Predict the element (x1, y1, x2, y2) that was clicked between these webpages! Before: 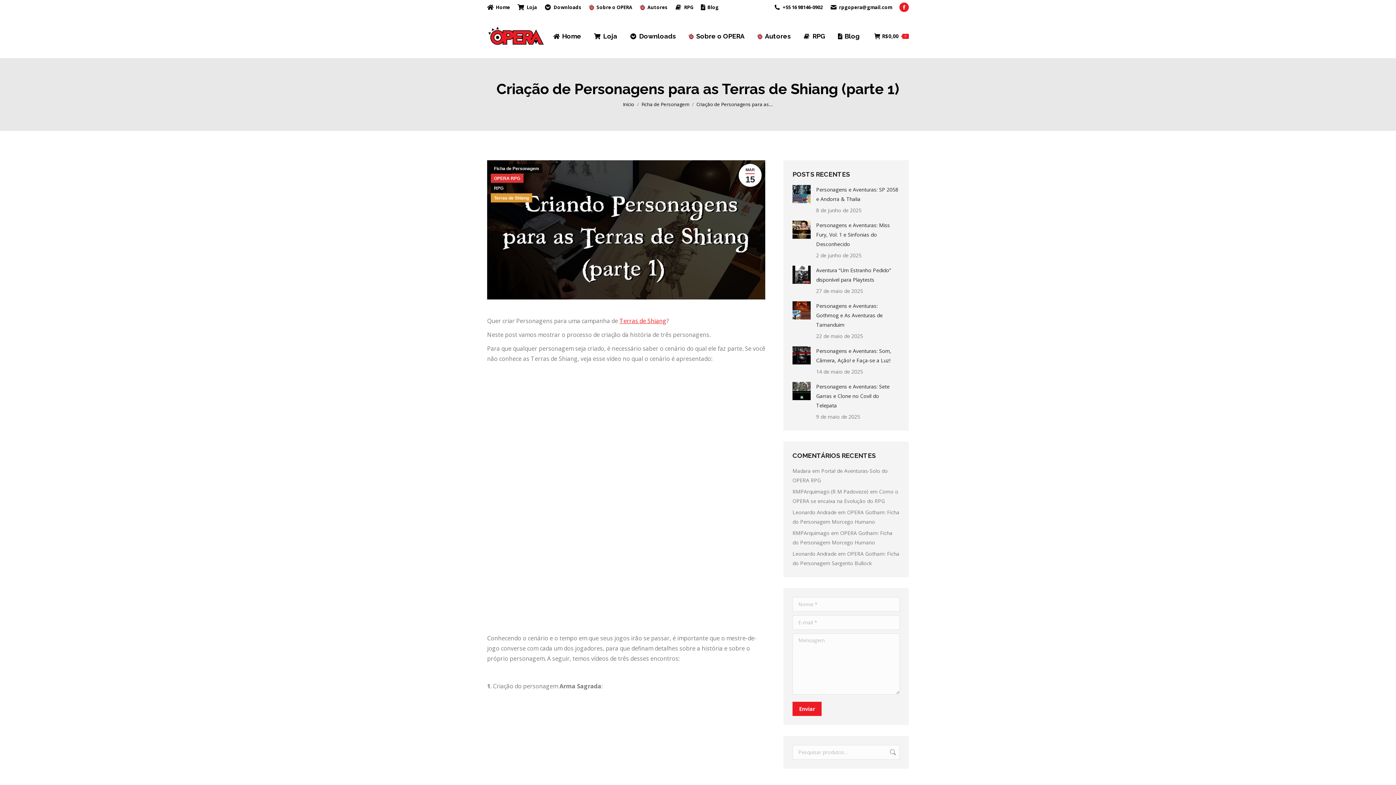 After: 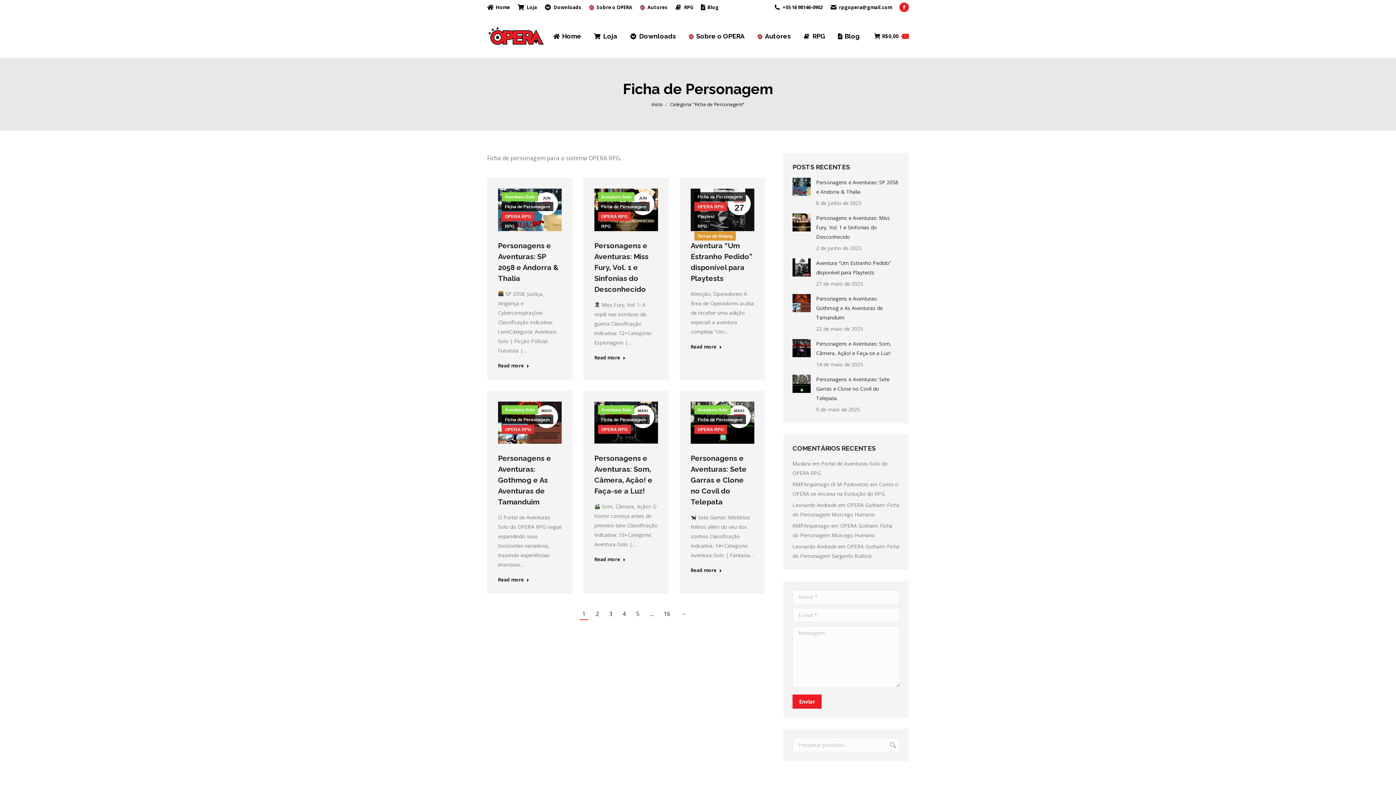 Action: bbox: (490, 164, 542, 173) label: Ficha de Personagem